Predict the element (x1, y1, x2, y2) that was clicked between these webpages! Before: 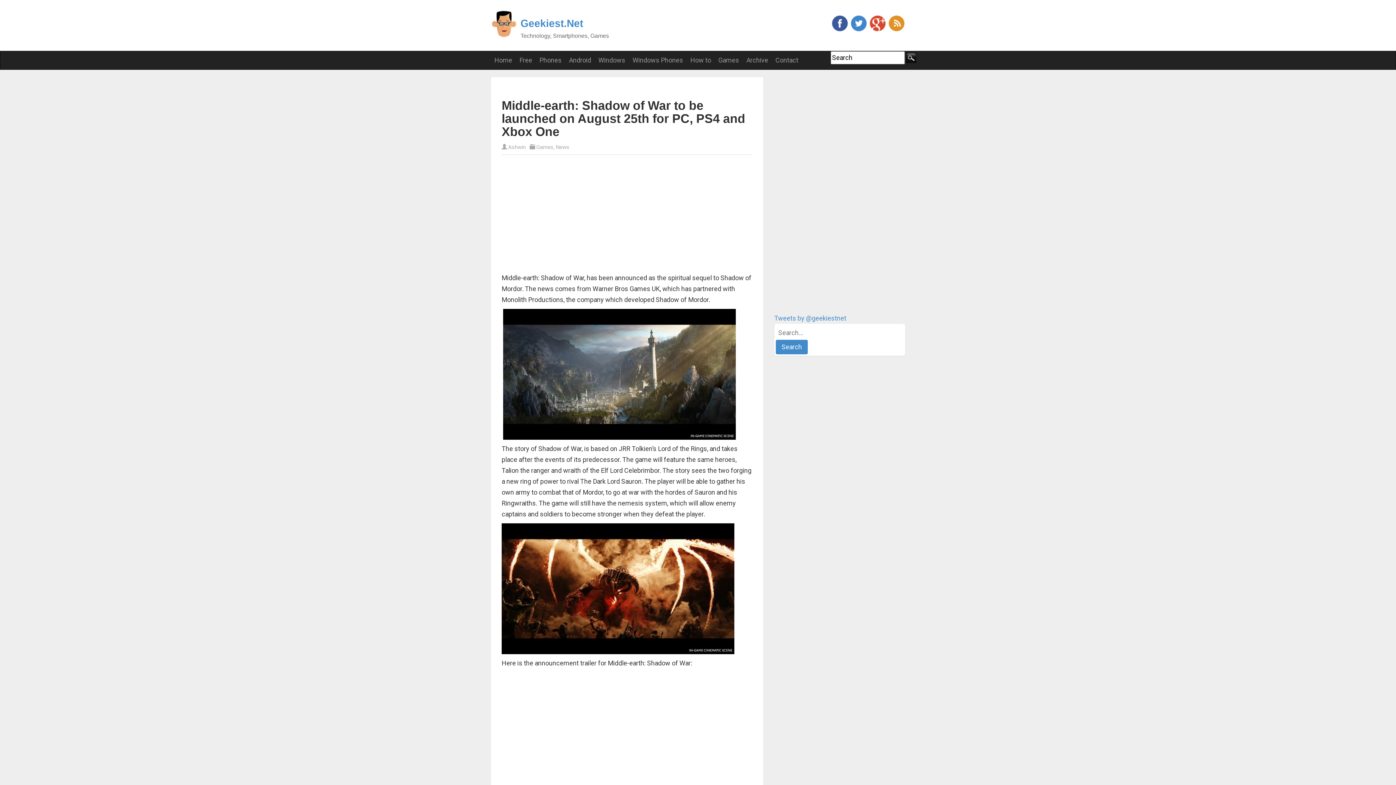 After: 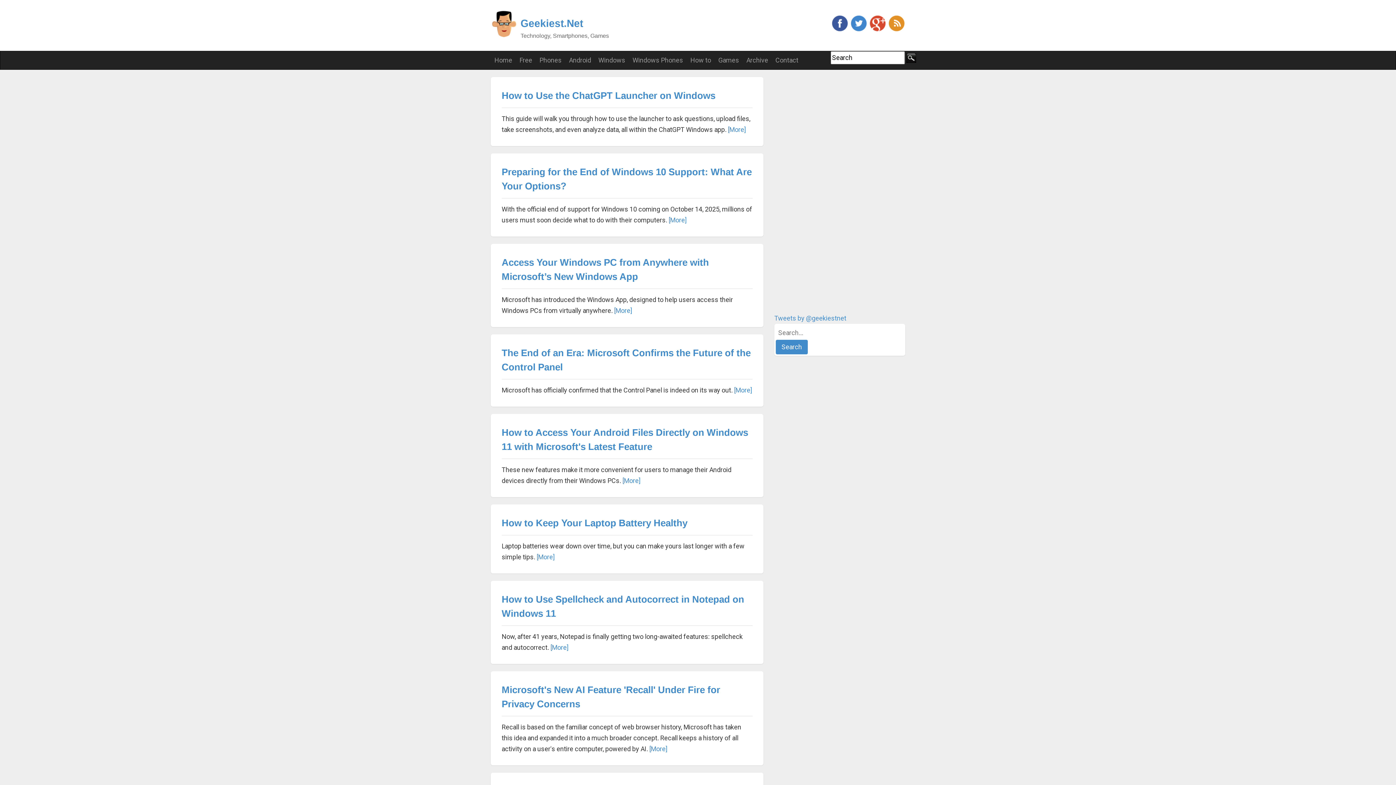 Action: label: Windows bbox: (594, 51, 629, 69)